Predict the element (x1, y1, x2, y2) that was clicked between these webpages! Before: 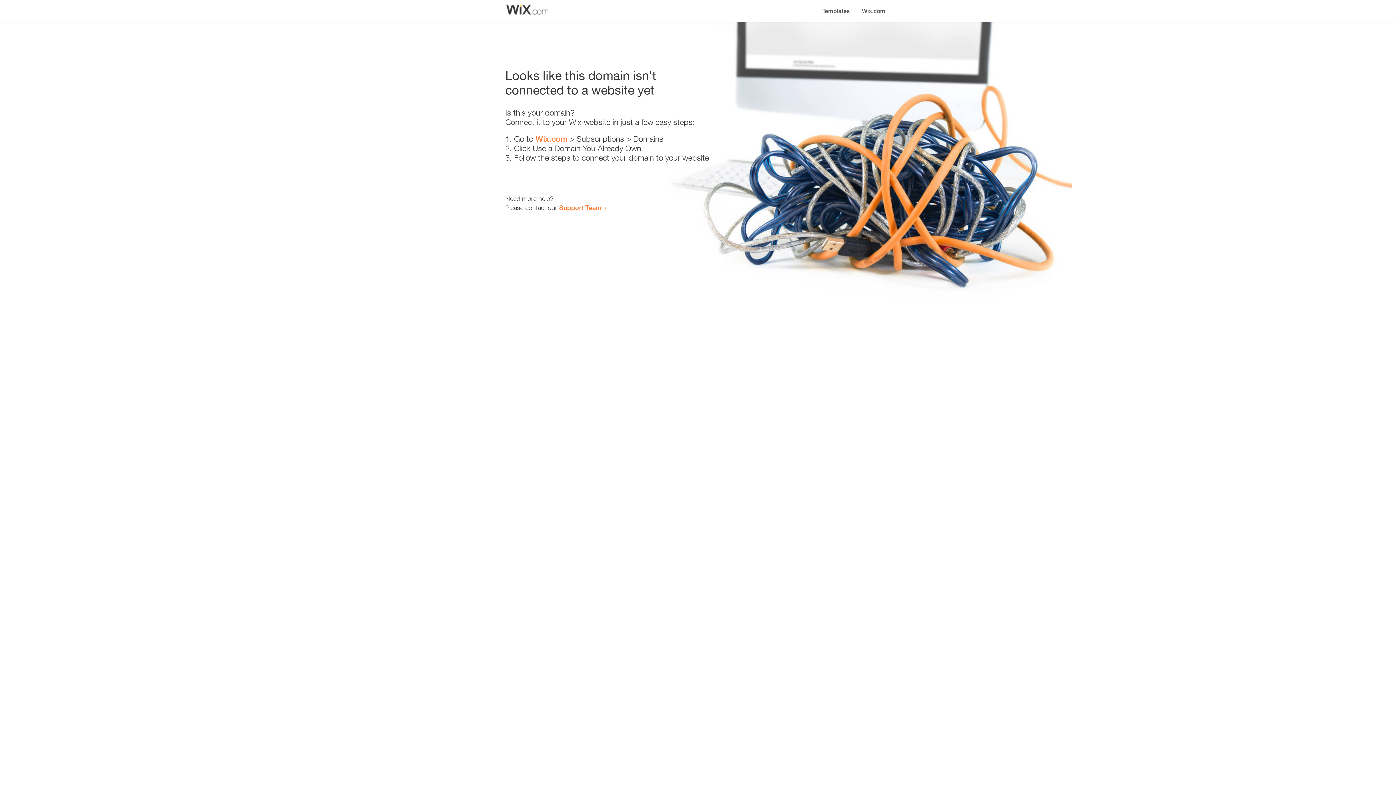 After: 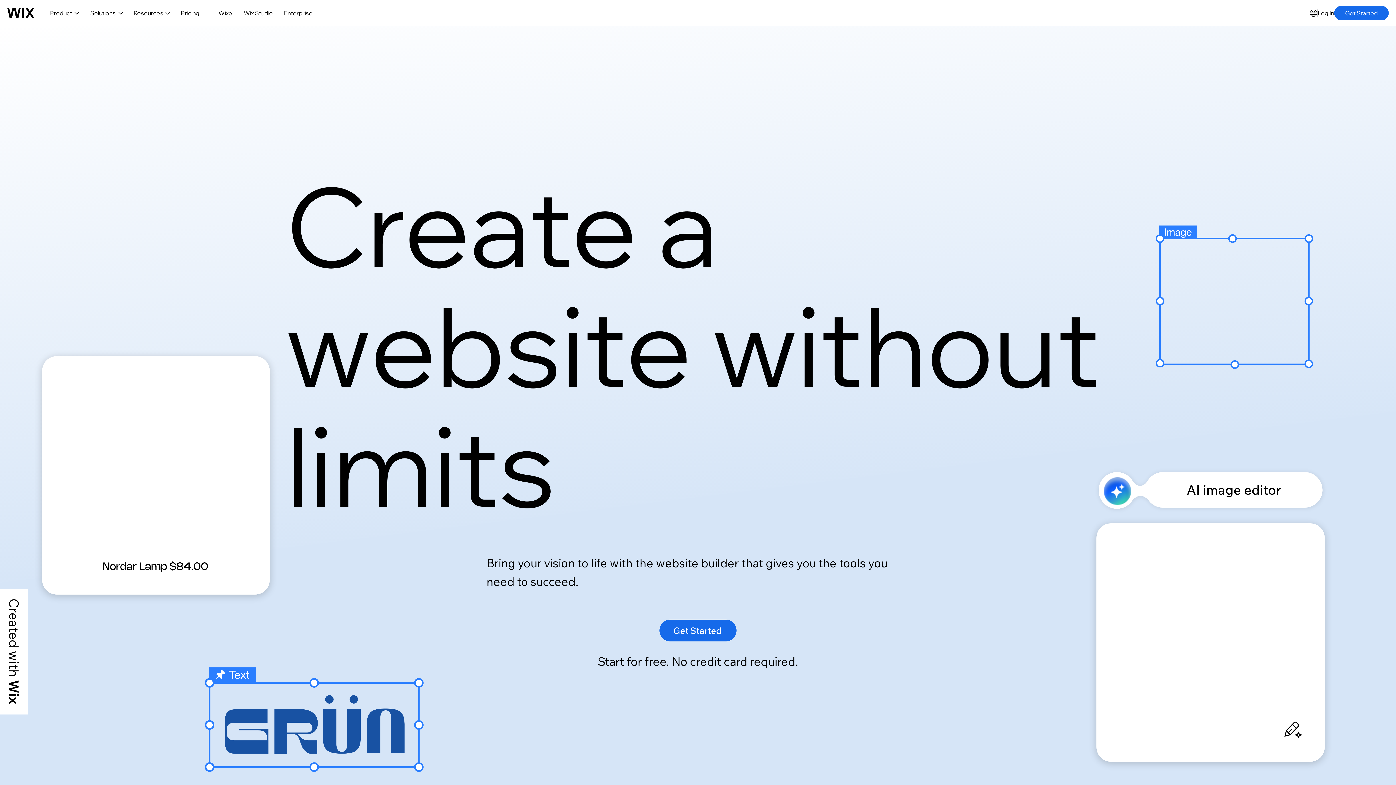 Action: label: Wix.com bbox: (535, 134, 567, 143)